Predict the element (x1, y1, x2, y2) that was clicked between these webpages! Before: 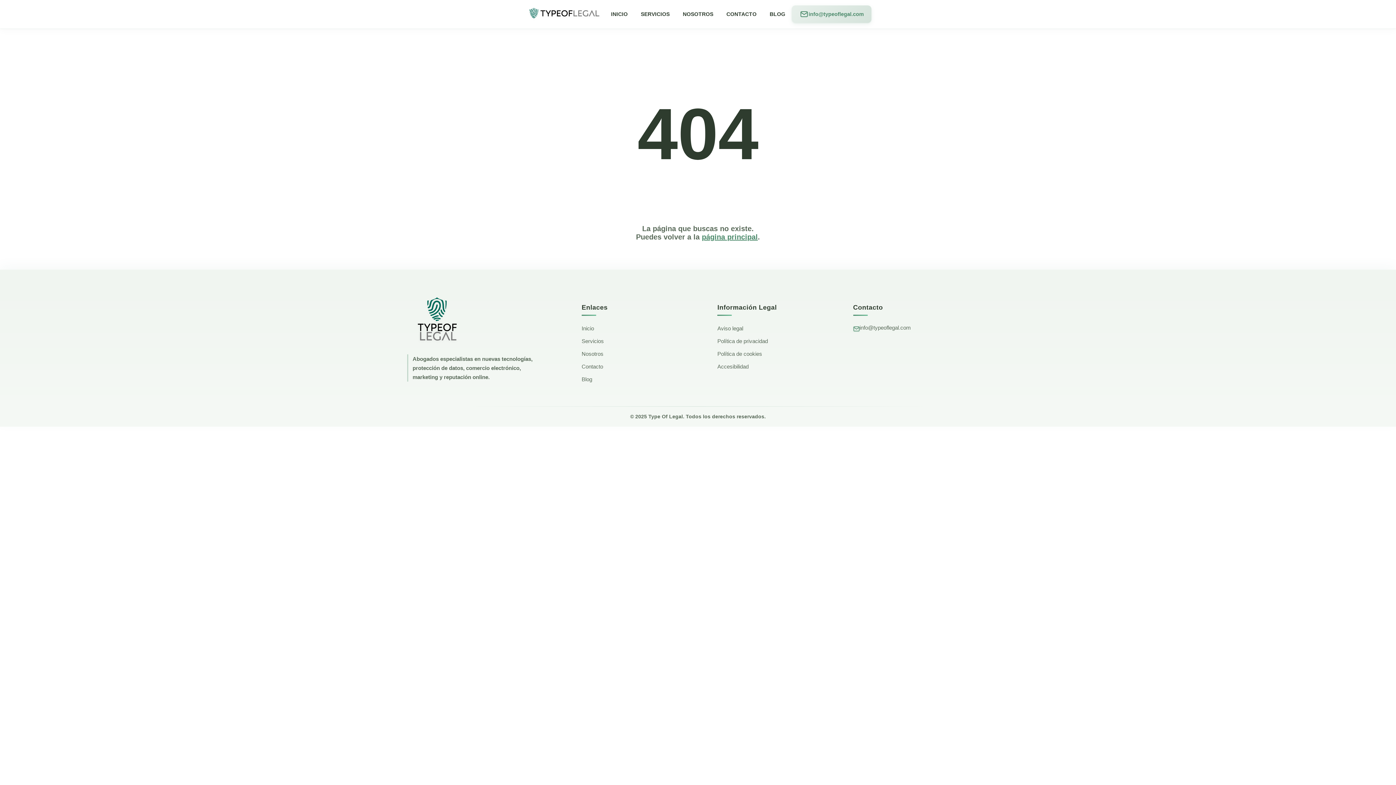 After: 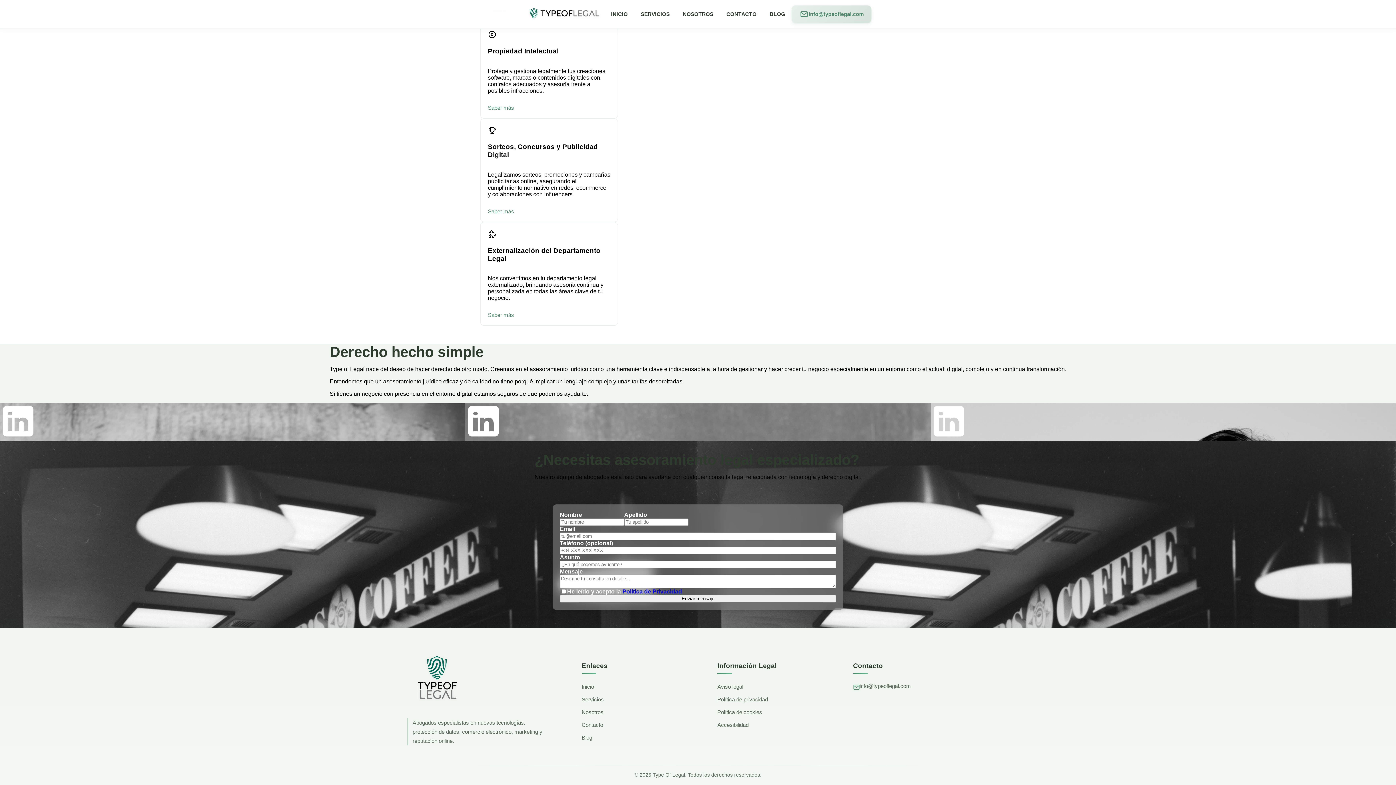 Action: label: Contacto bbox: (581, 362, 603, 370)